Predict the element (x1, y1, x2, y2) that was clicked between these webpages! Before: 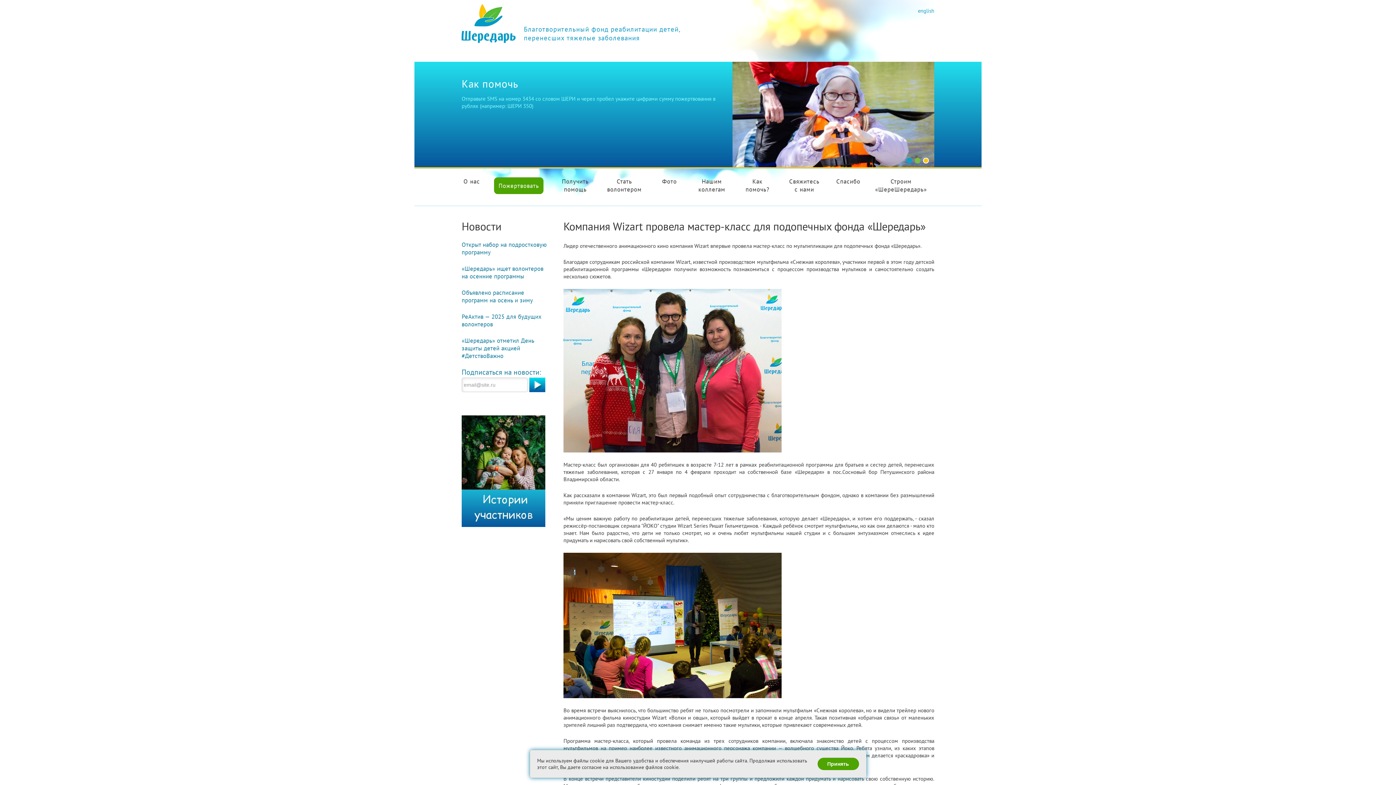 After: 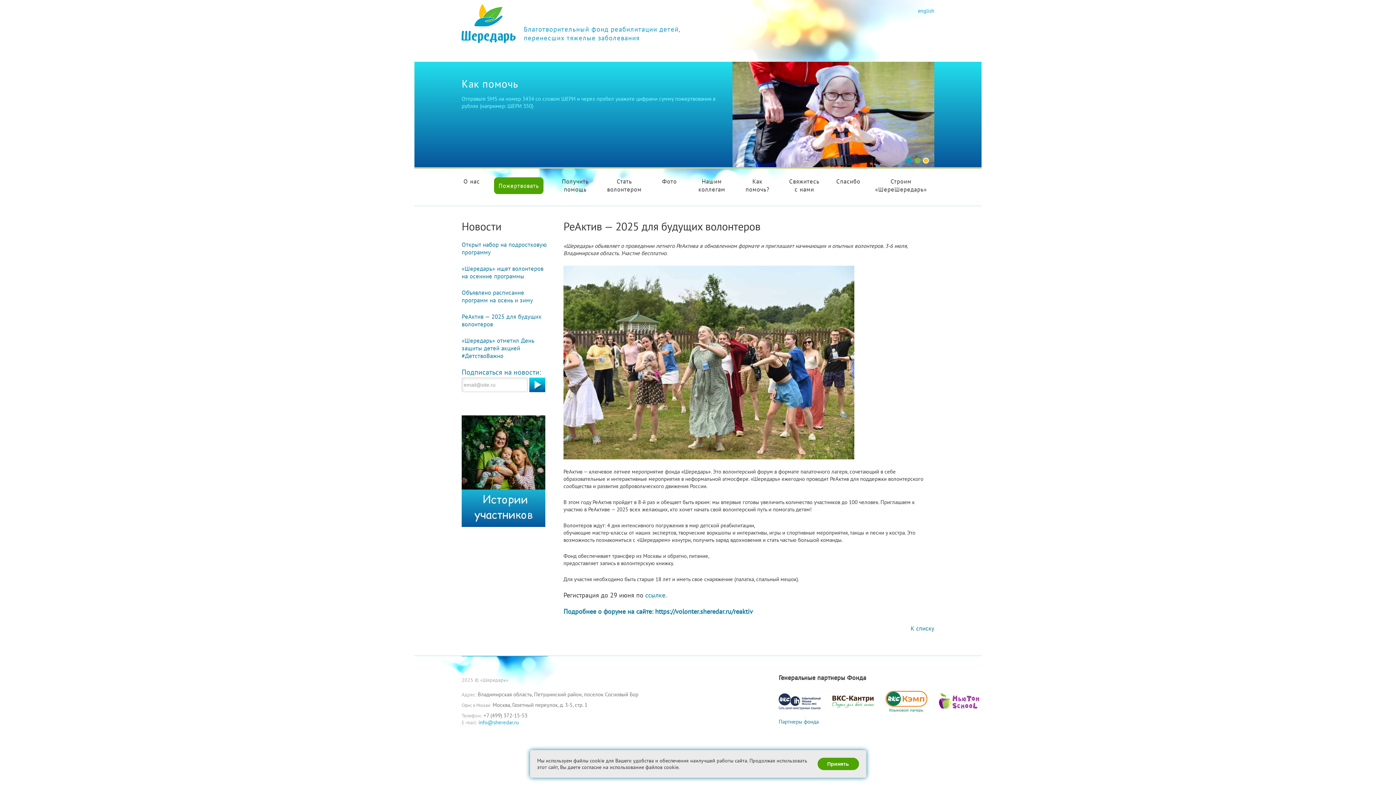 Action: label: РеАктив — 2025 для будущих волонтеров bbox: (461, 312, 541, 328)